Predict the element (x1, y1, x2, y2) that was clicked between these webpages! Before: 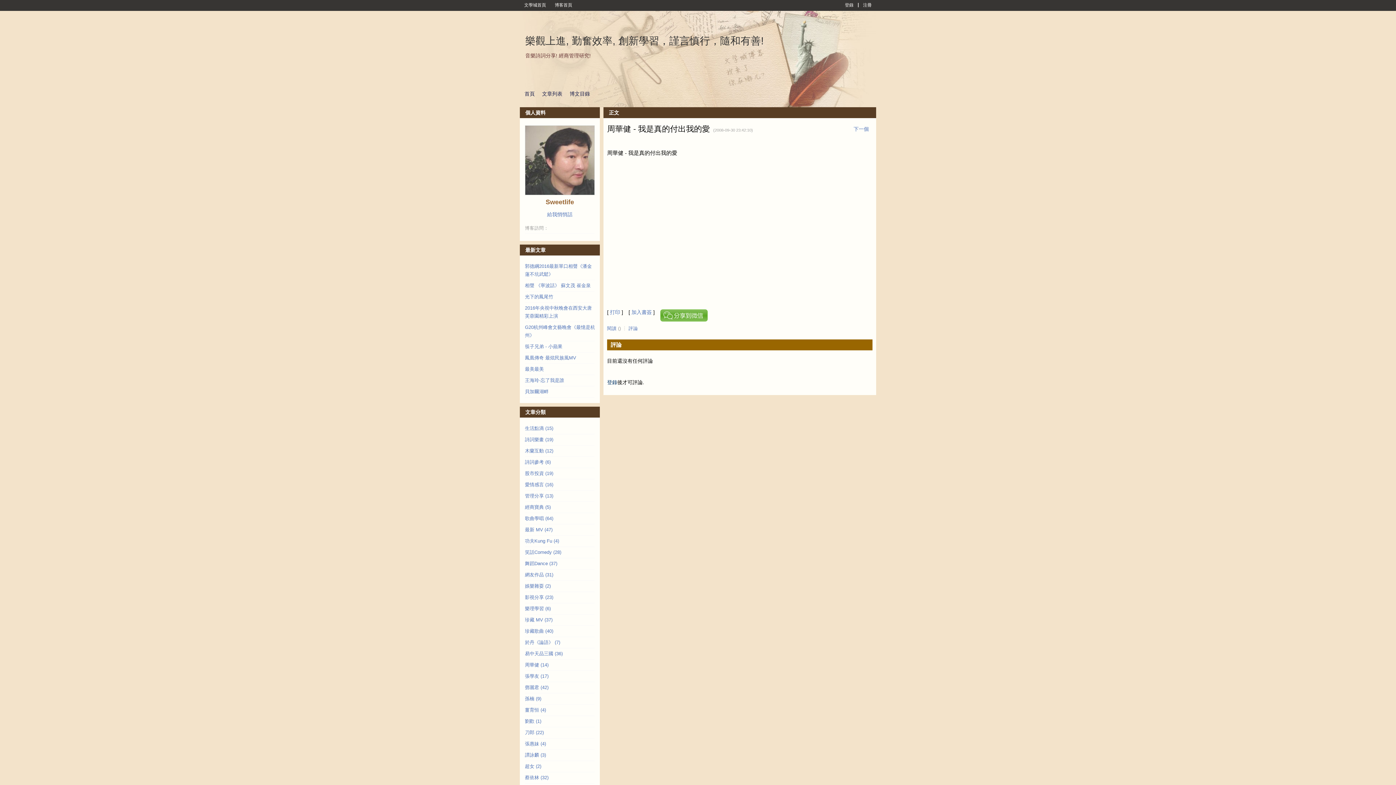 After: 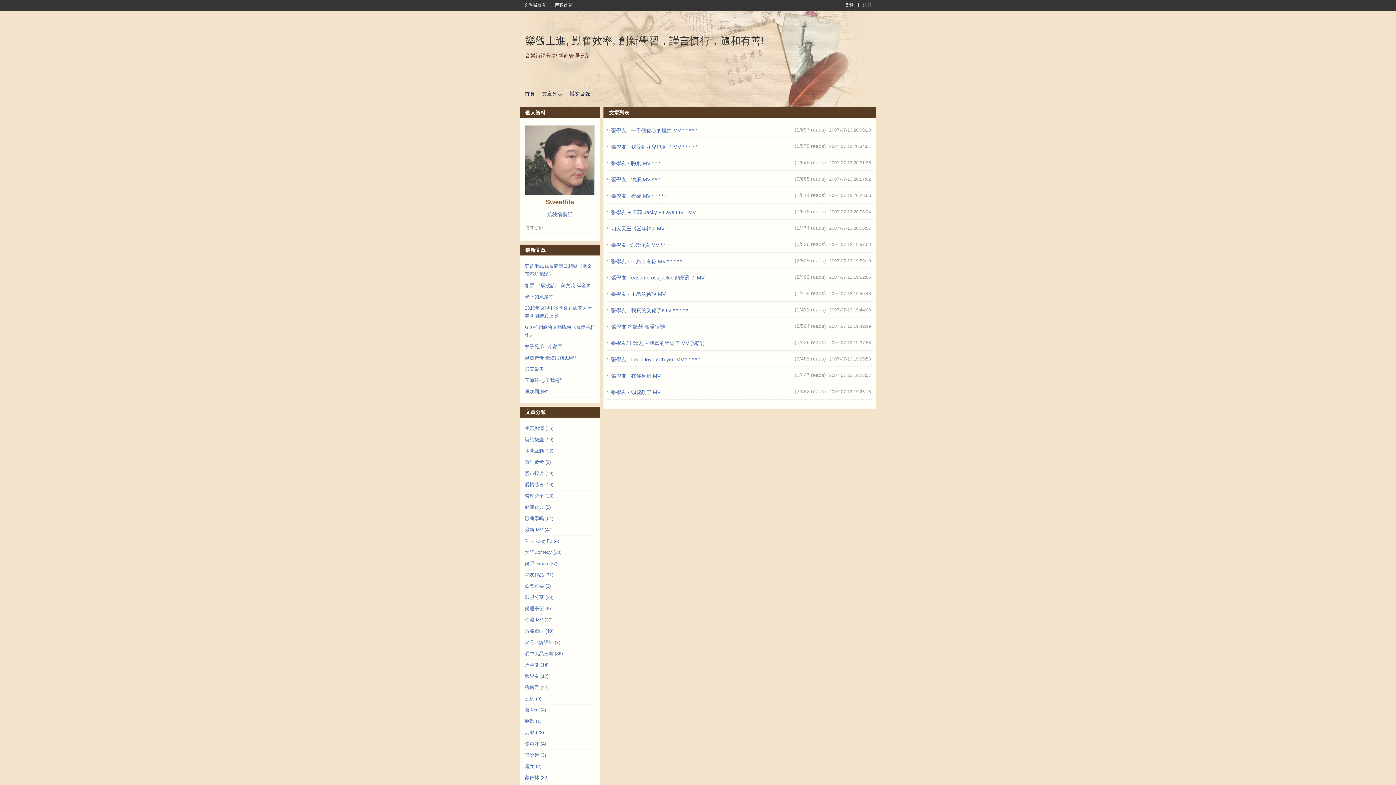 Action: label: 張學友 (17) bbox: (525, 673, 548, 679)